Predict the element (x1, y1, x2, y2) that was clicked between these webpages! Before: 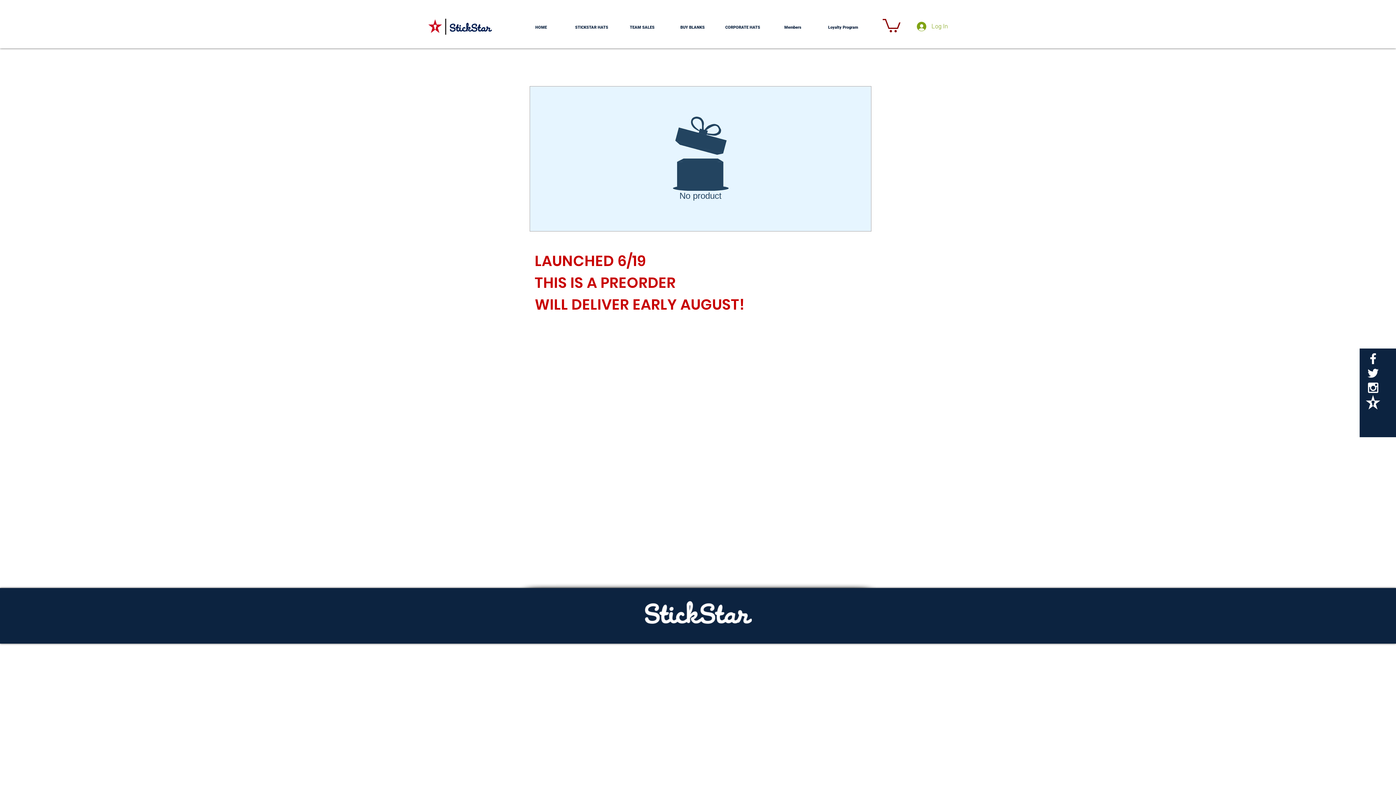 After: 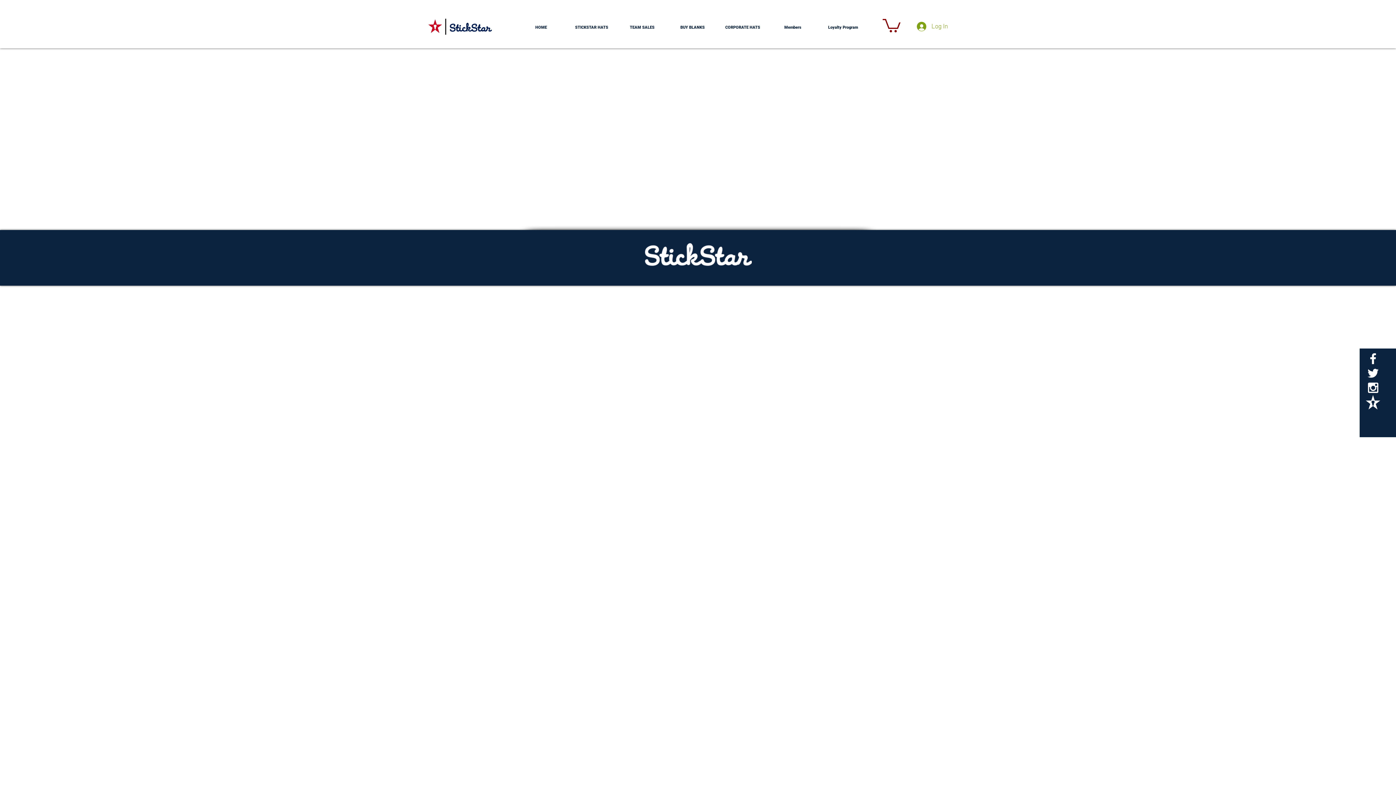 Action: label: Members bbox: (768, 11, 818, 44)